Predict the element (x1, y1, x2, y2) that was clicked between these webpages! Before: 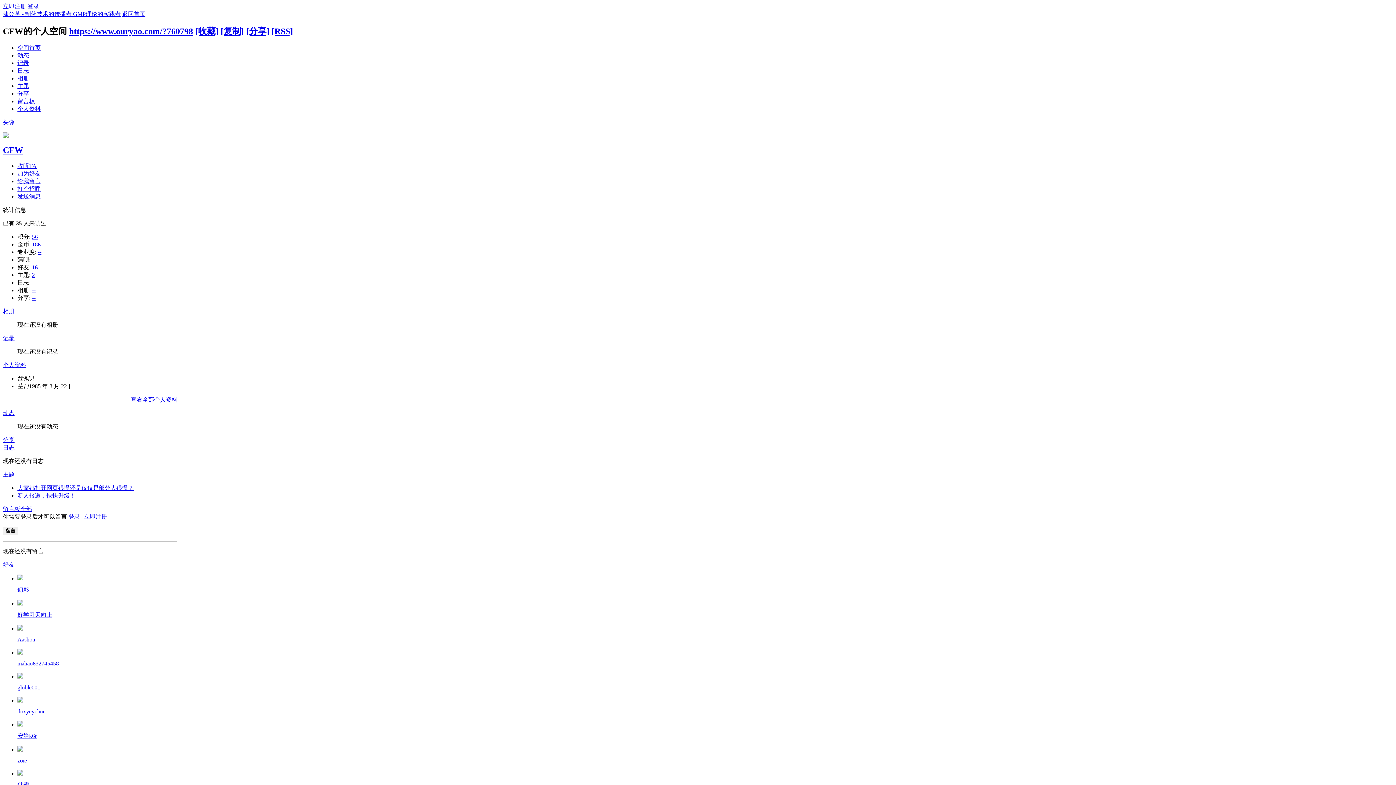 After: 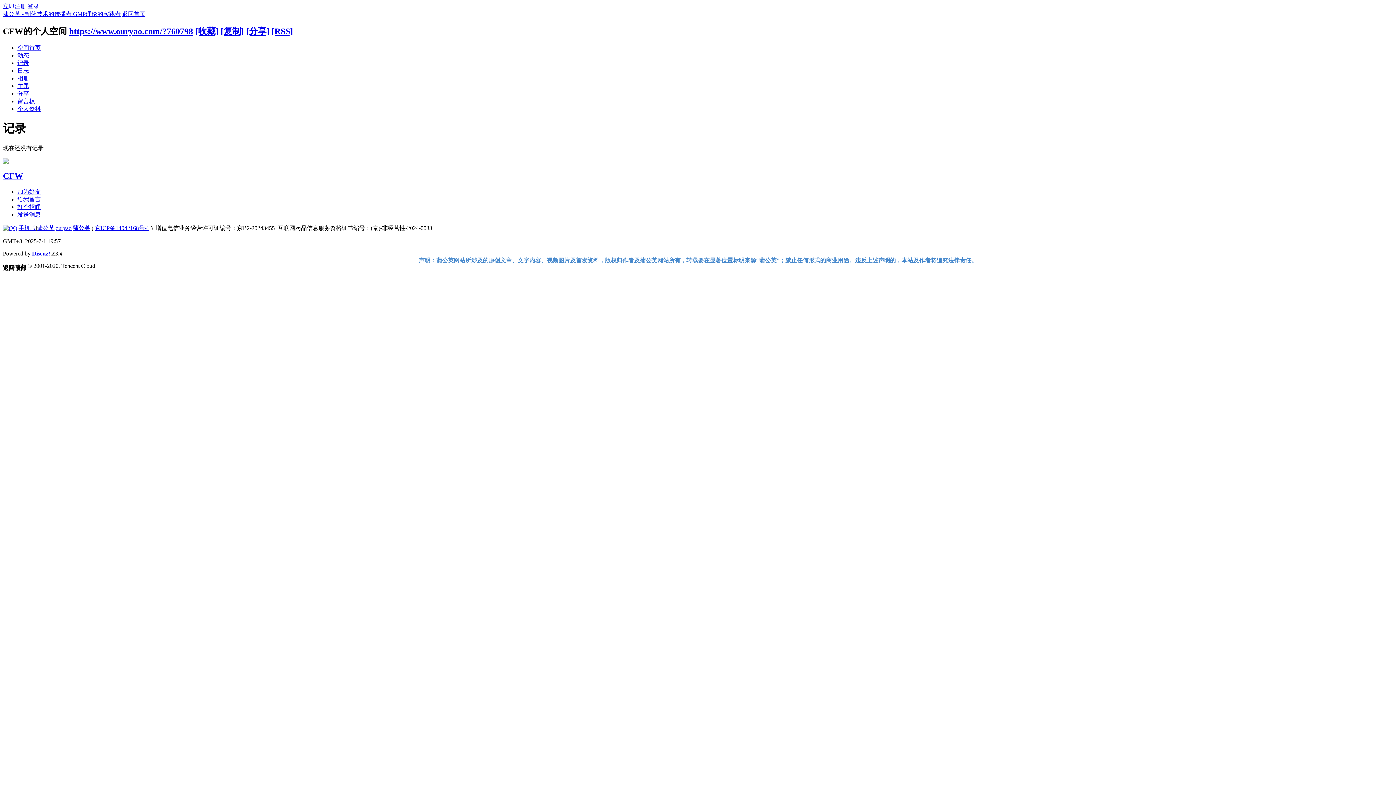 Action: label: 记录 bbox: (17, 59, 29, 66)